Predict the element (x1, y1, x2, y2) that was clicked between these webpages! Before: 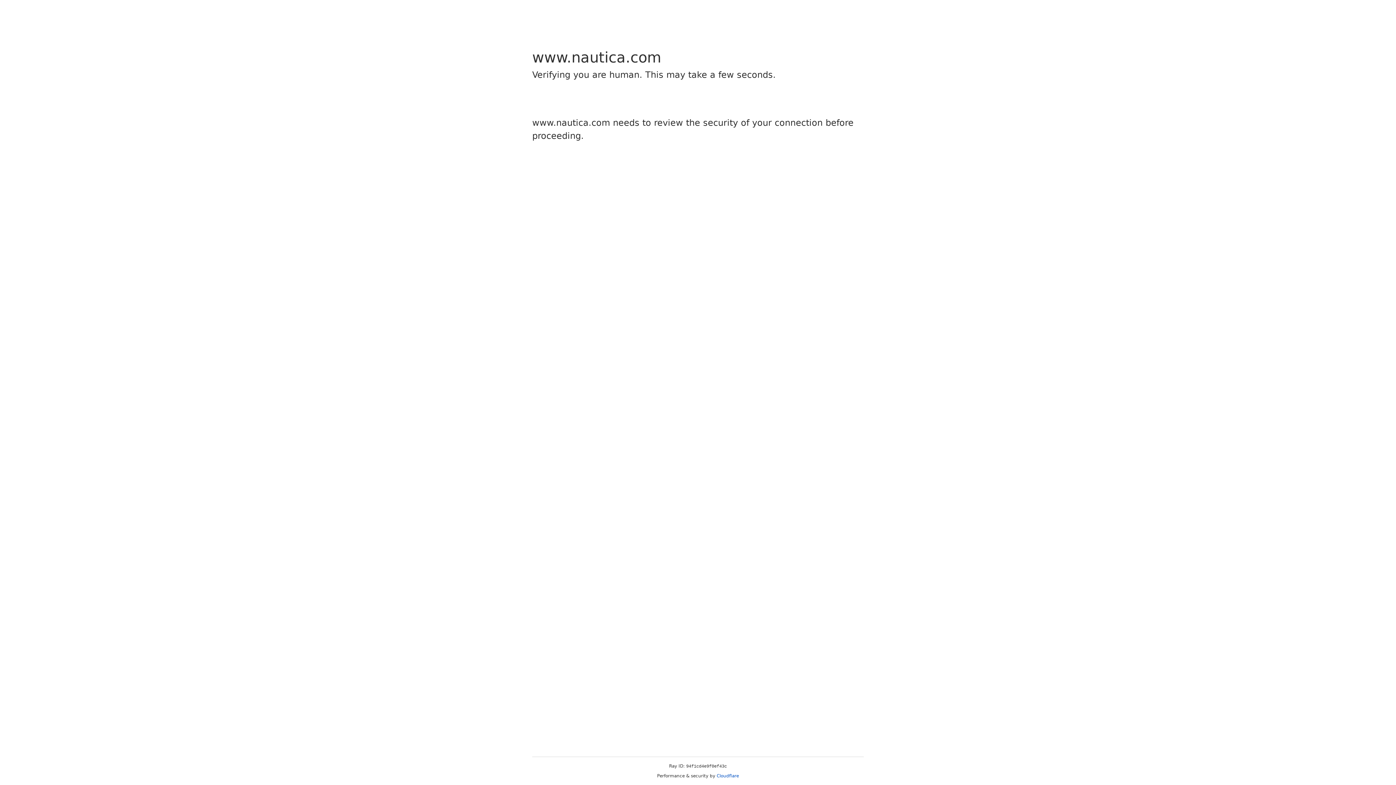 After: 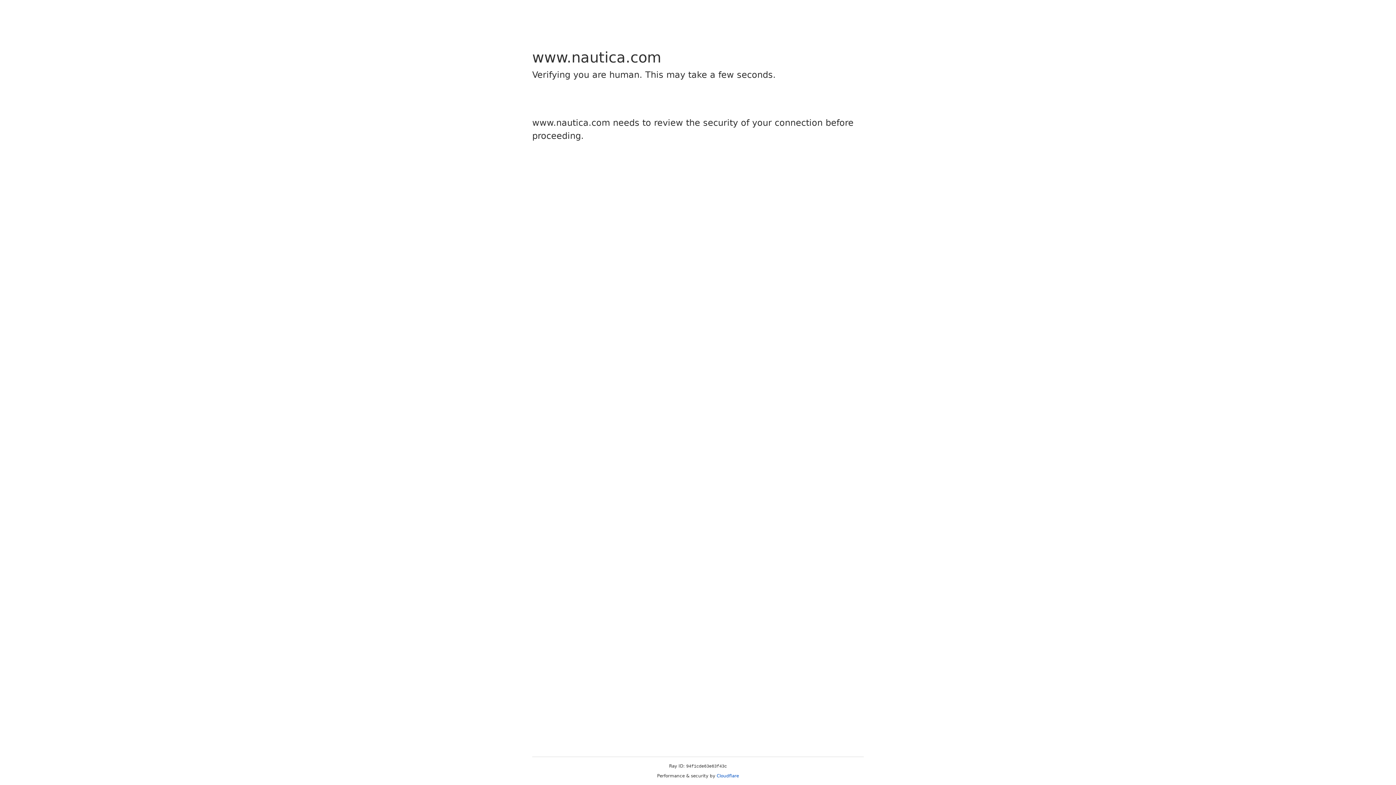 Action: label: Cloudflare bbox: (716, 773, 739, 778)